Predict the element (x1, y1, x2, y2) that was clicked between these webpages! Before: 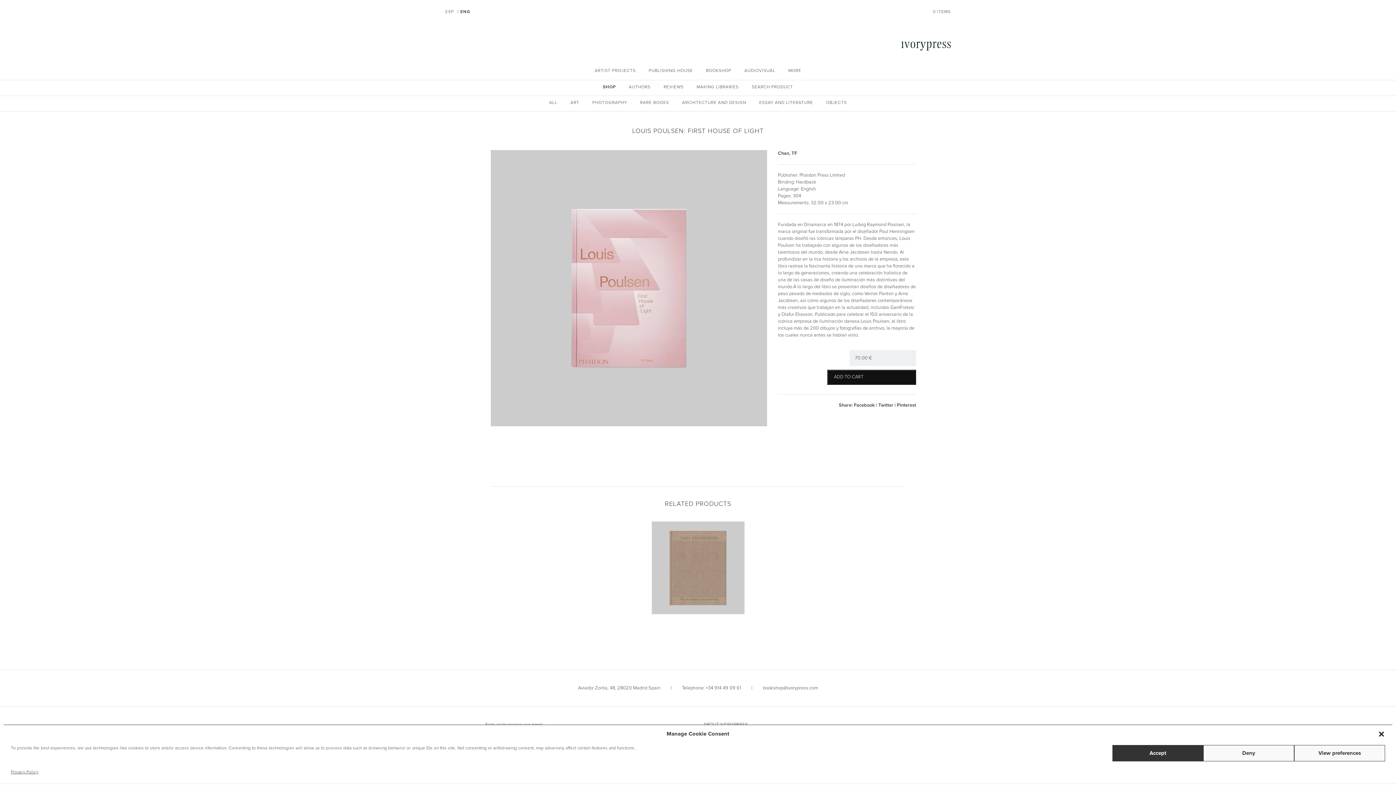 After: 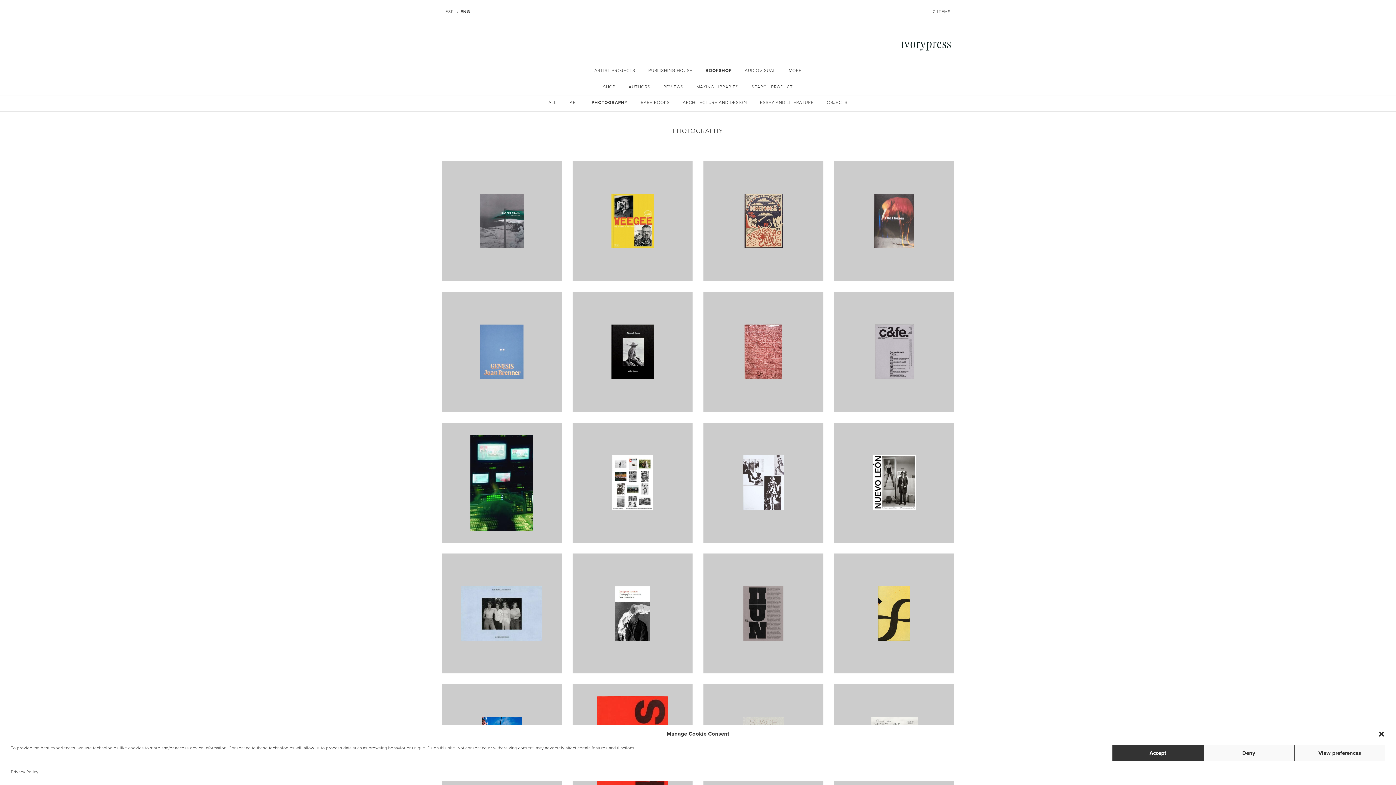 Action: label: PHOTOGRAPHY bbox: (592, 100, 627, 105)